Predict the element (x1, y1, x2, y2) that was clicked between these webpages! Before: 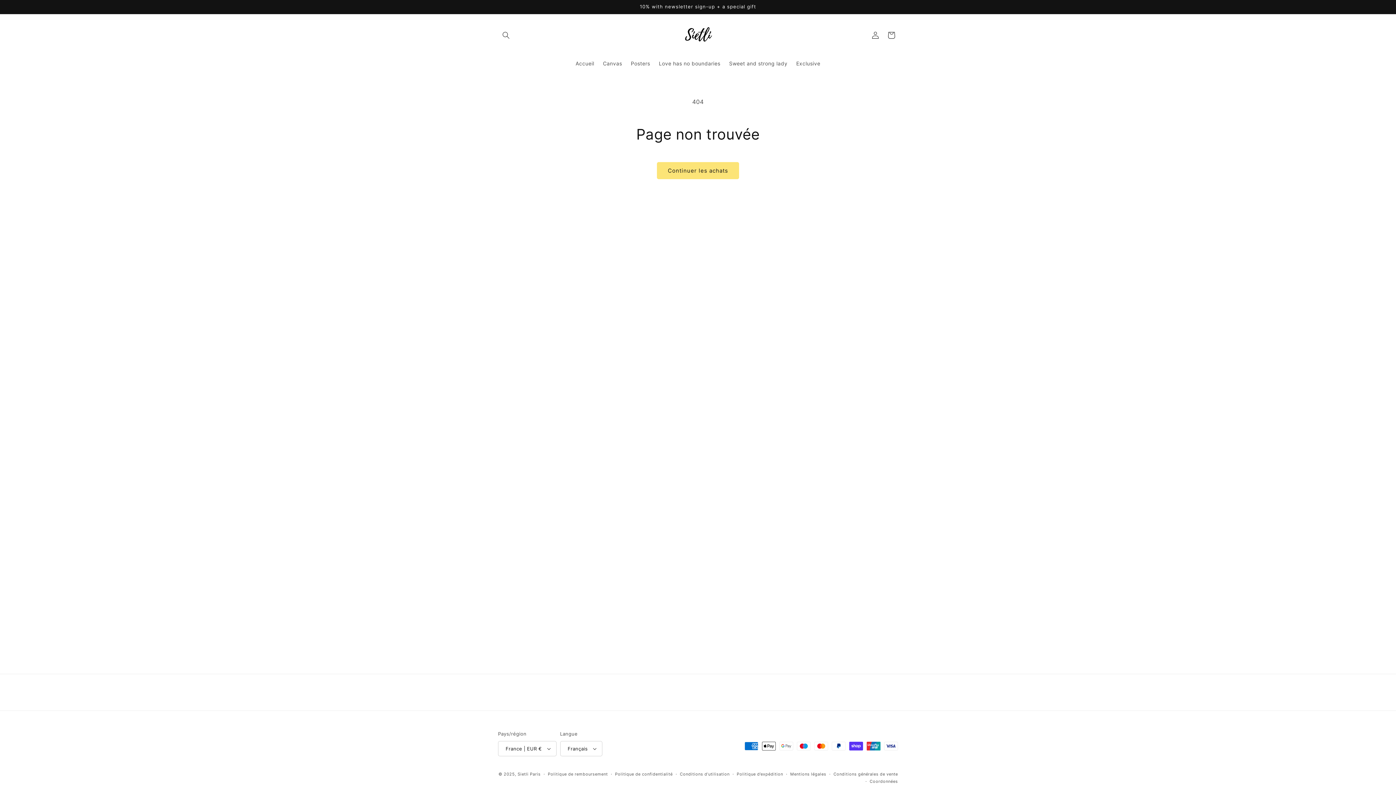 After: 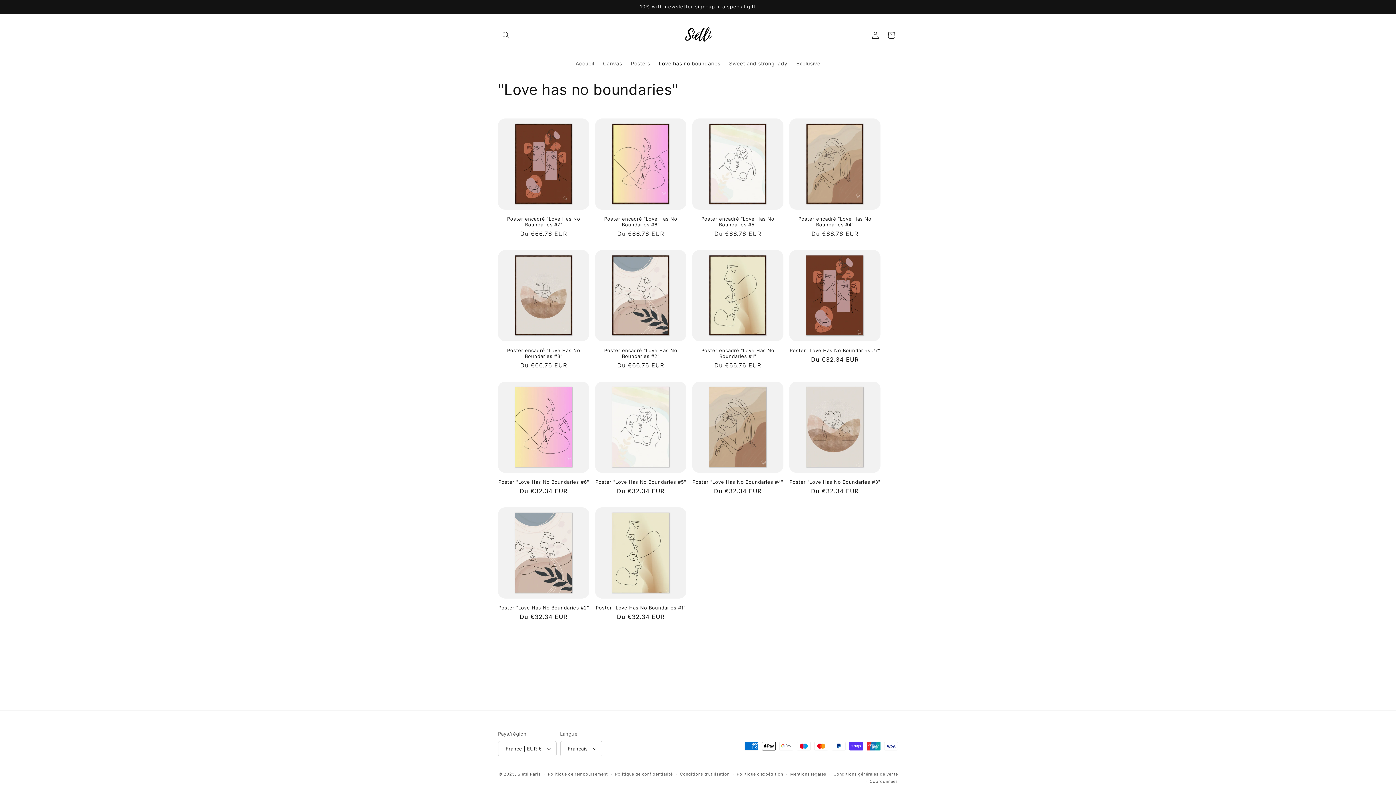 Action: bbox: (654, 56, 724, 71) label: Love has no boundaries